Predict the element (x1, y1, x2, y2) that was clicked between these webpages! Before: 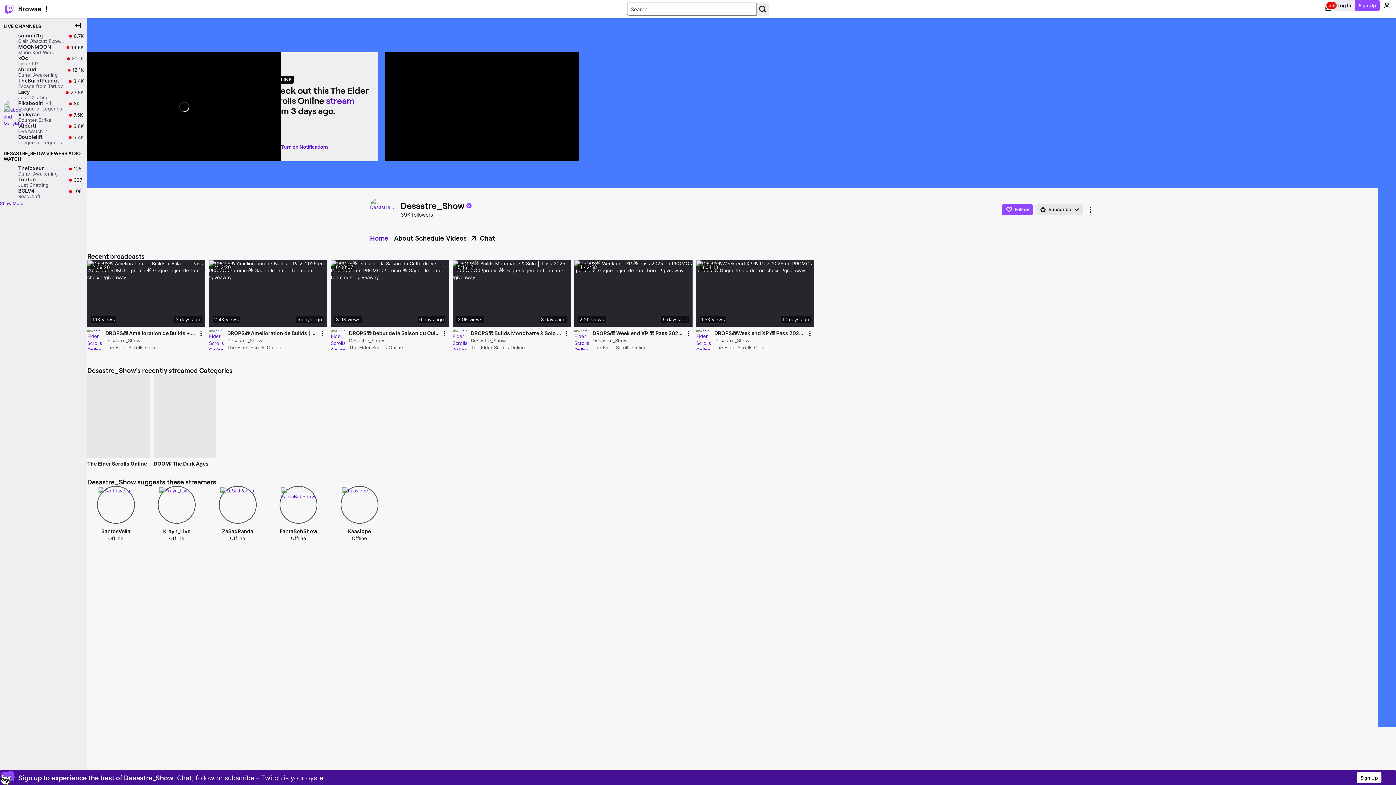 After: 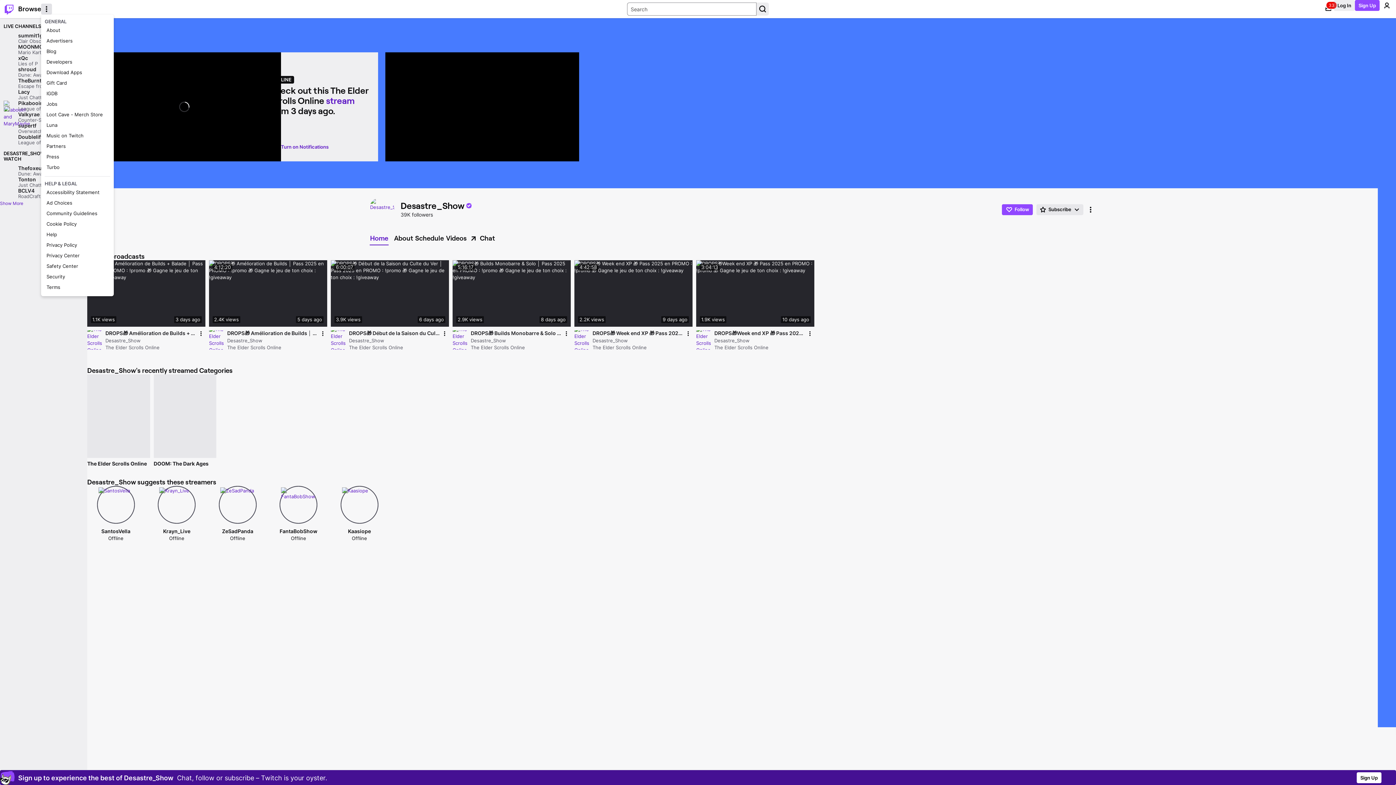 Action: bbox: (41, 3, 52, 14) label: More Options